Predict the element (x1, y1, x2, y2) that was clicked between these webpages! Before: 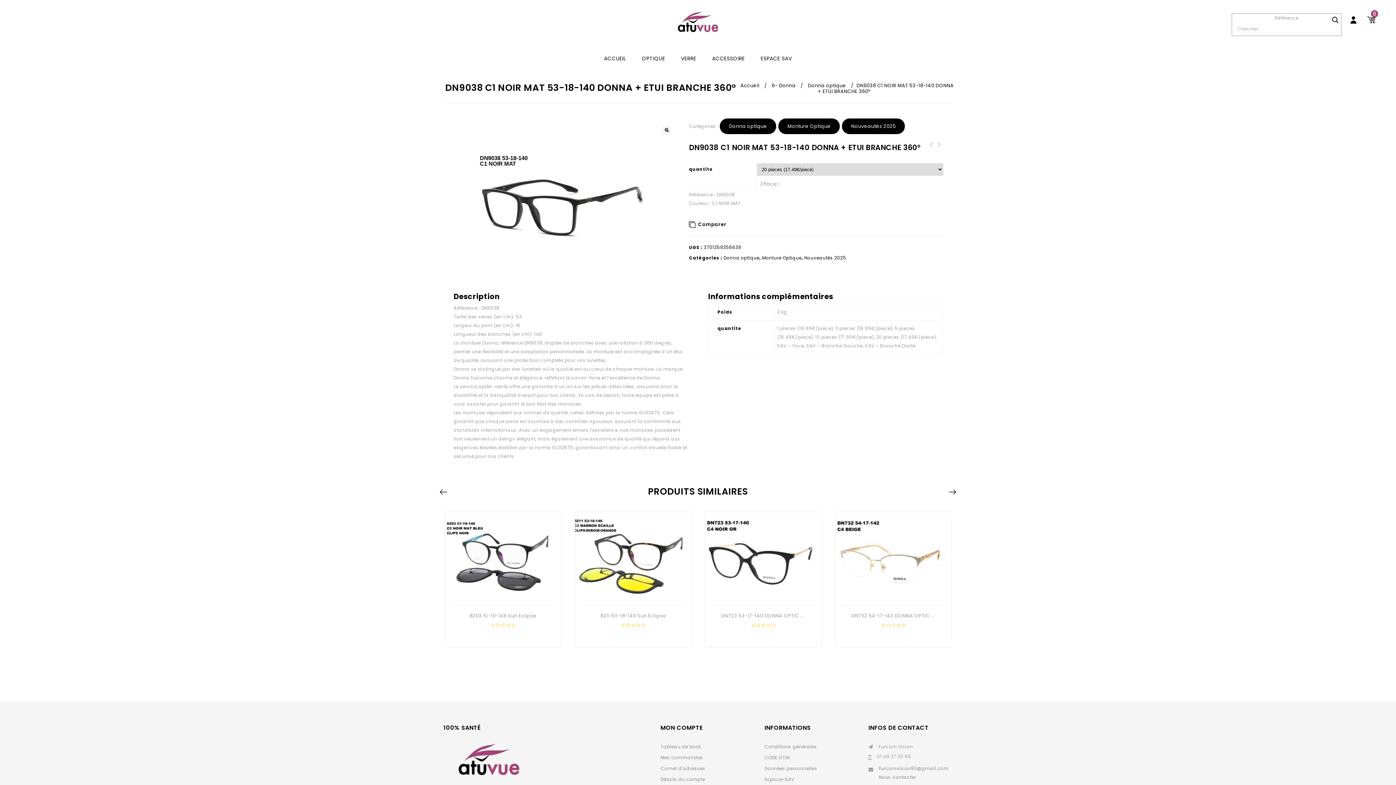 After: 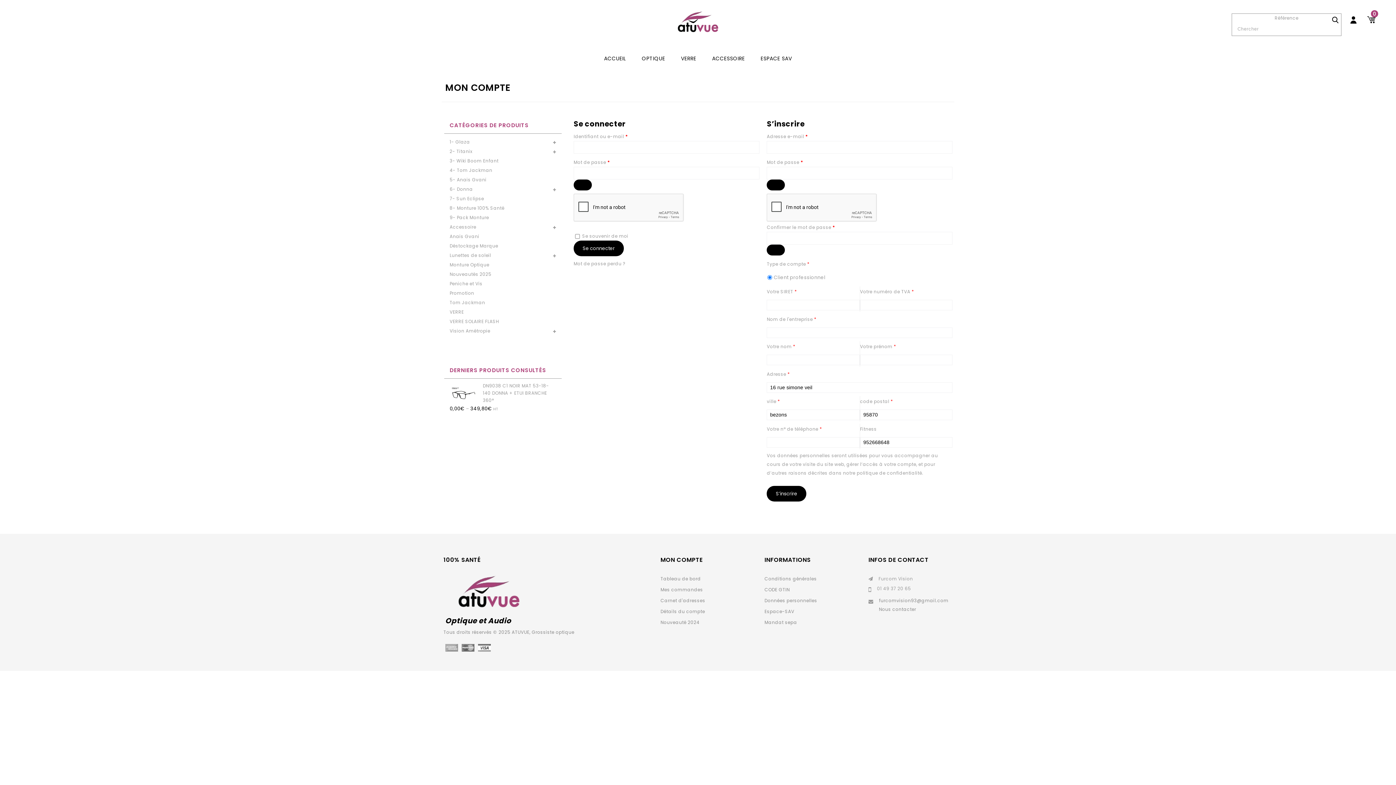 Action: bbox: (660, 744, 701, 750) label: Tableau de bord